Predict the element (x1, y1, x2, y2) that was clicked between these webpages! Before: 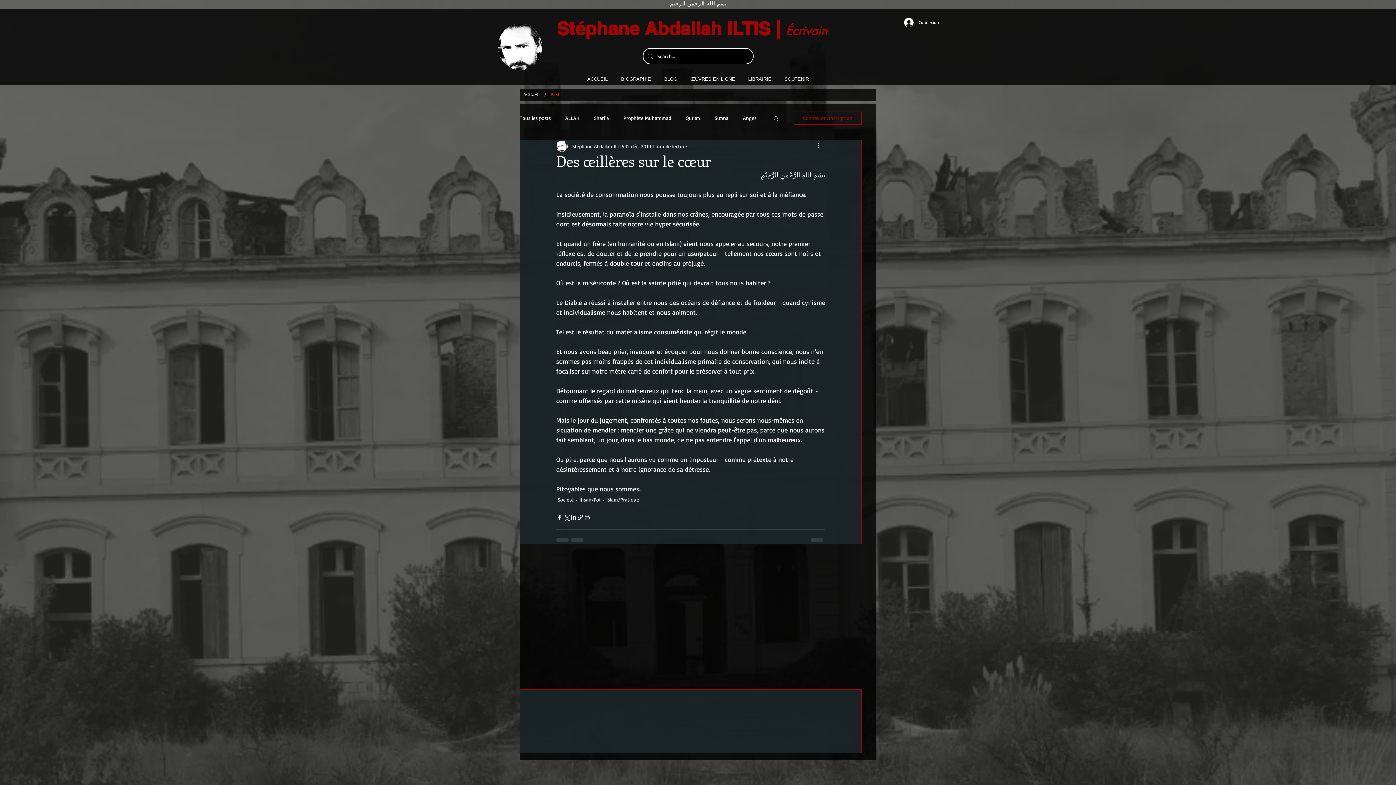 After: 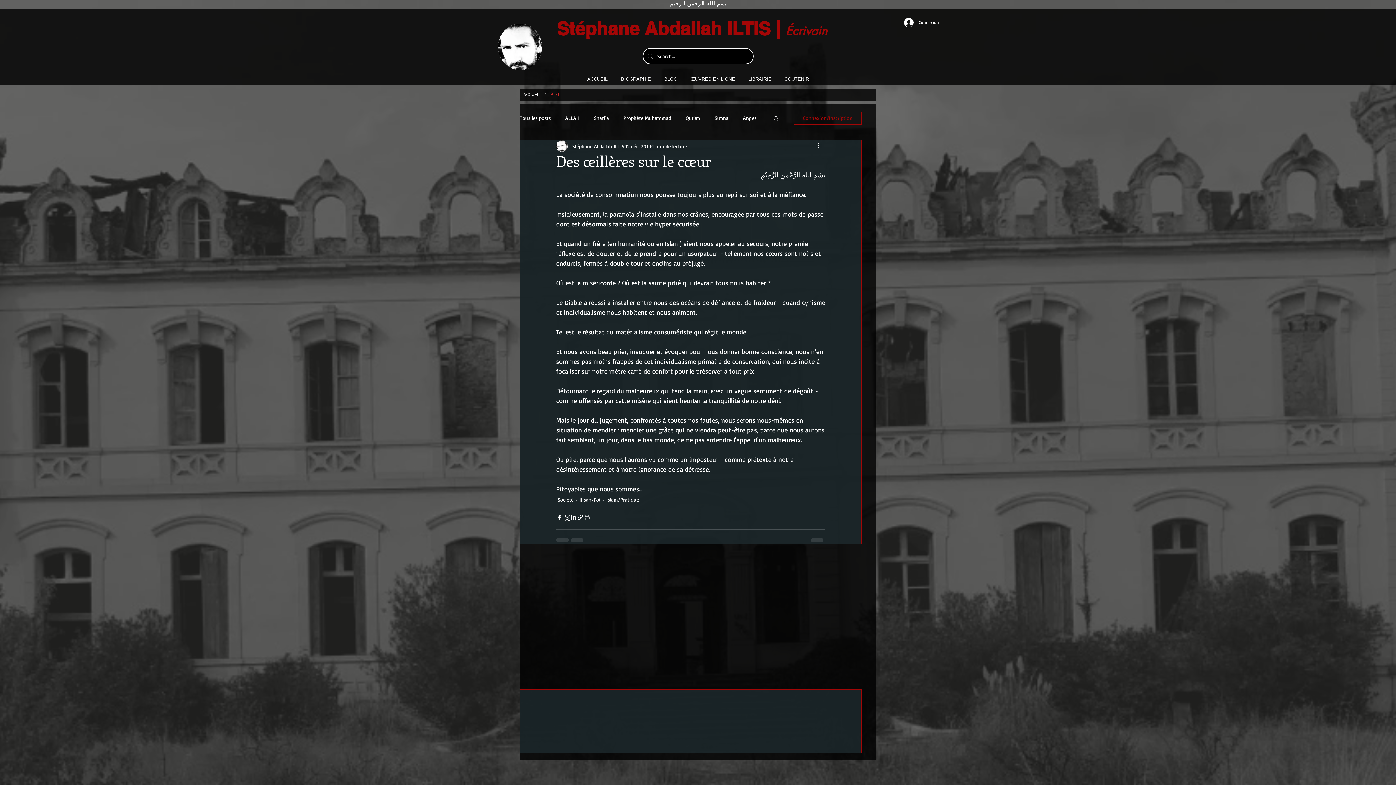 Action: label: Rechercher bbox: (772, 115, 779, 121)